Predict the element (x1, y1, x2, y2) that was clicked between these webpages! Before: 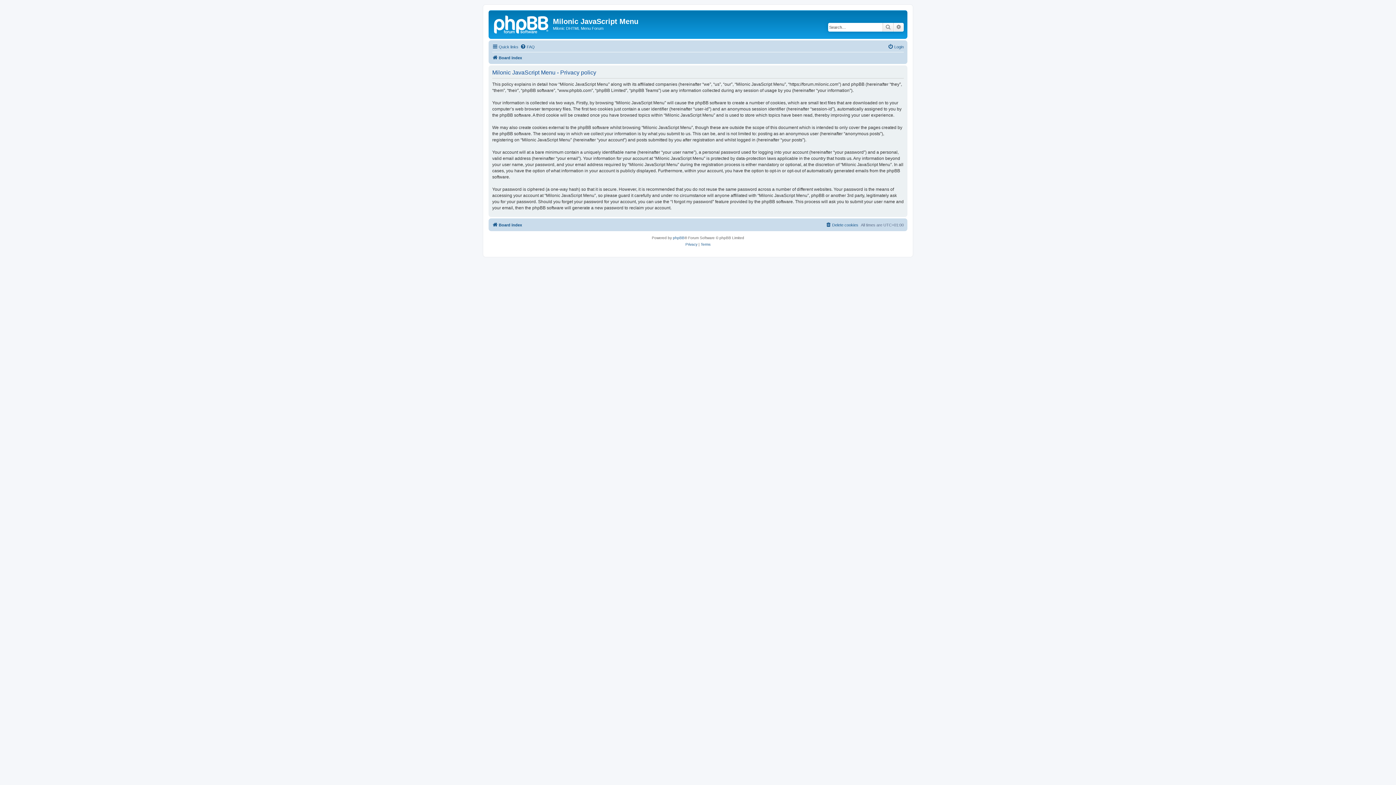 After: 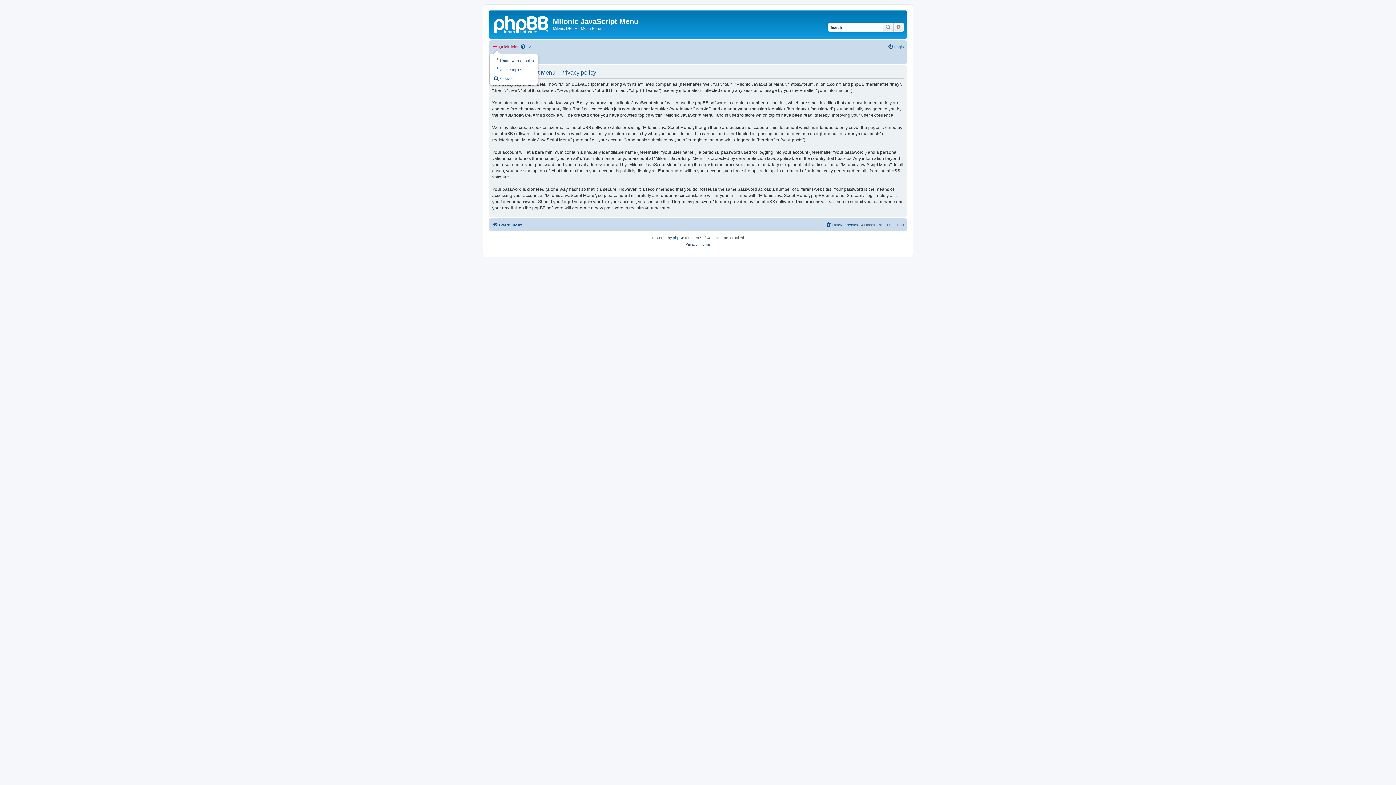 Action: label: Quick links bbox: (492, 42, 518, 51)